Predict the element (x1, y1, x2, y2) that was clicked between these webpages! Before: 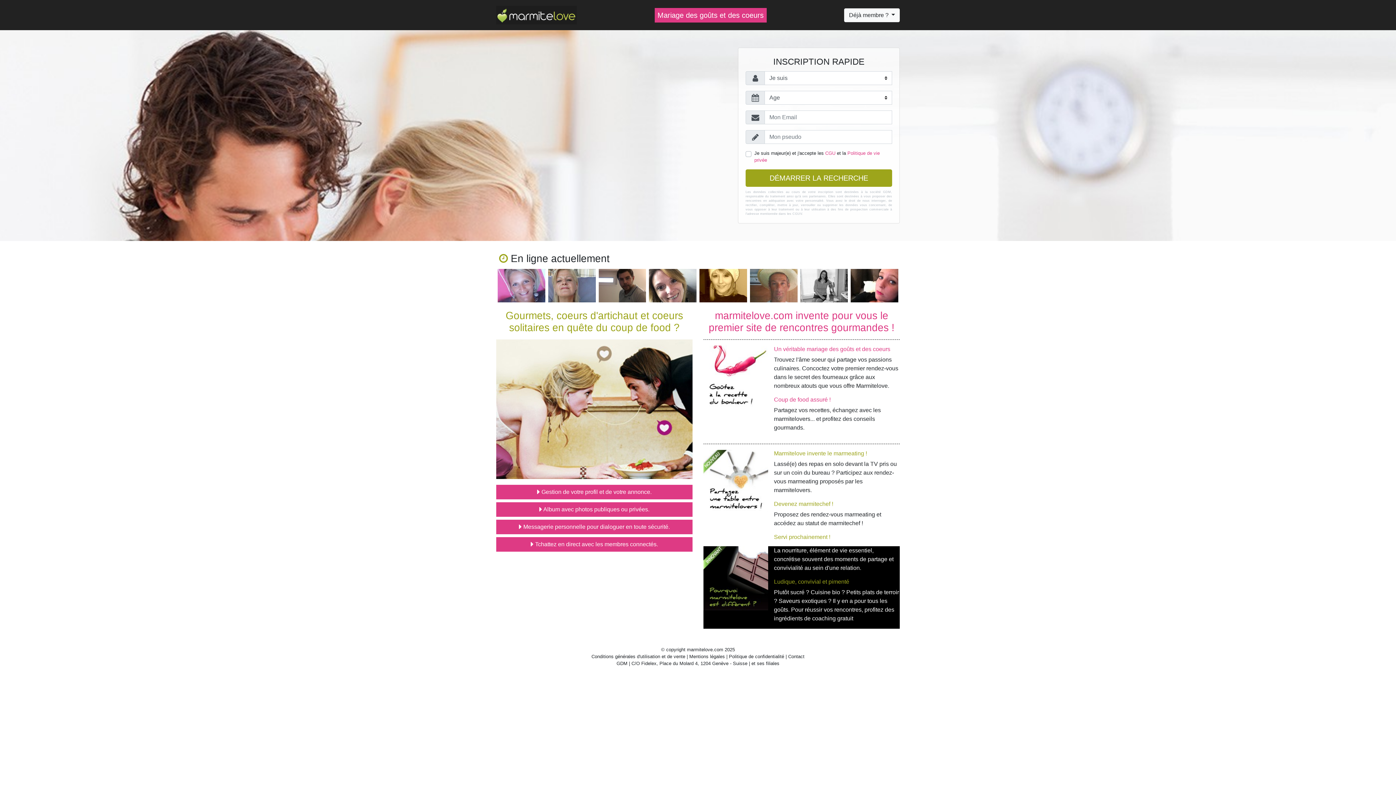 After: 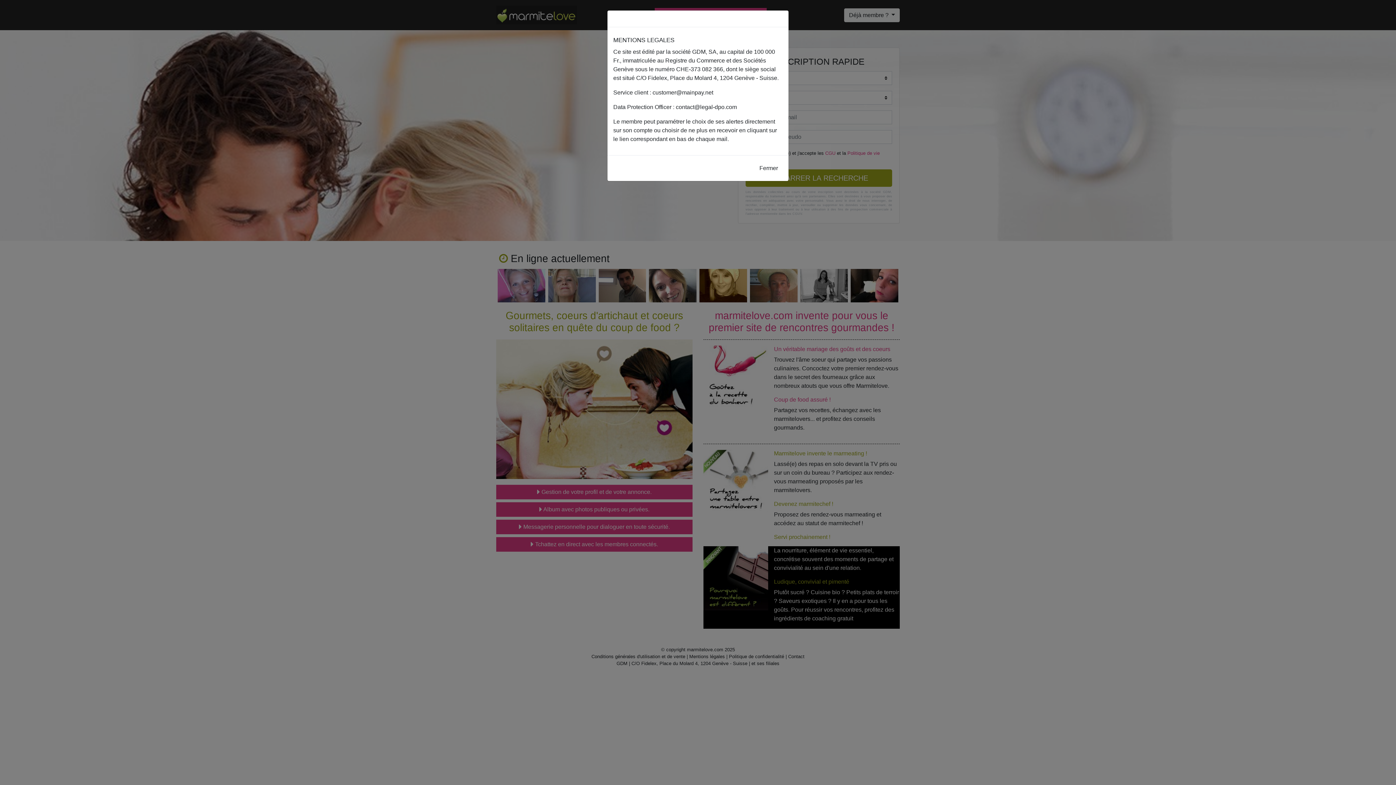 Action: bbox: (689, 654, 725, 659) label: Mentions légales